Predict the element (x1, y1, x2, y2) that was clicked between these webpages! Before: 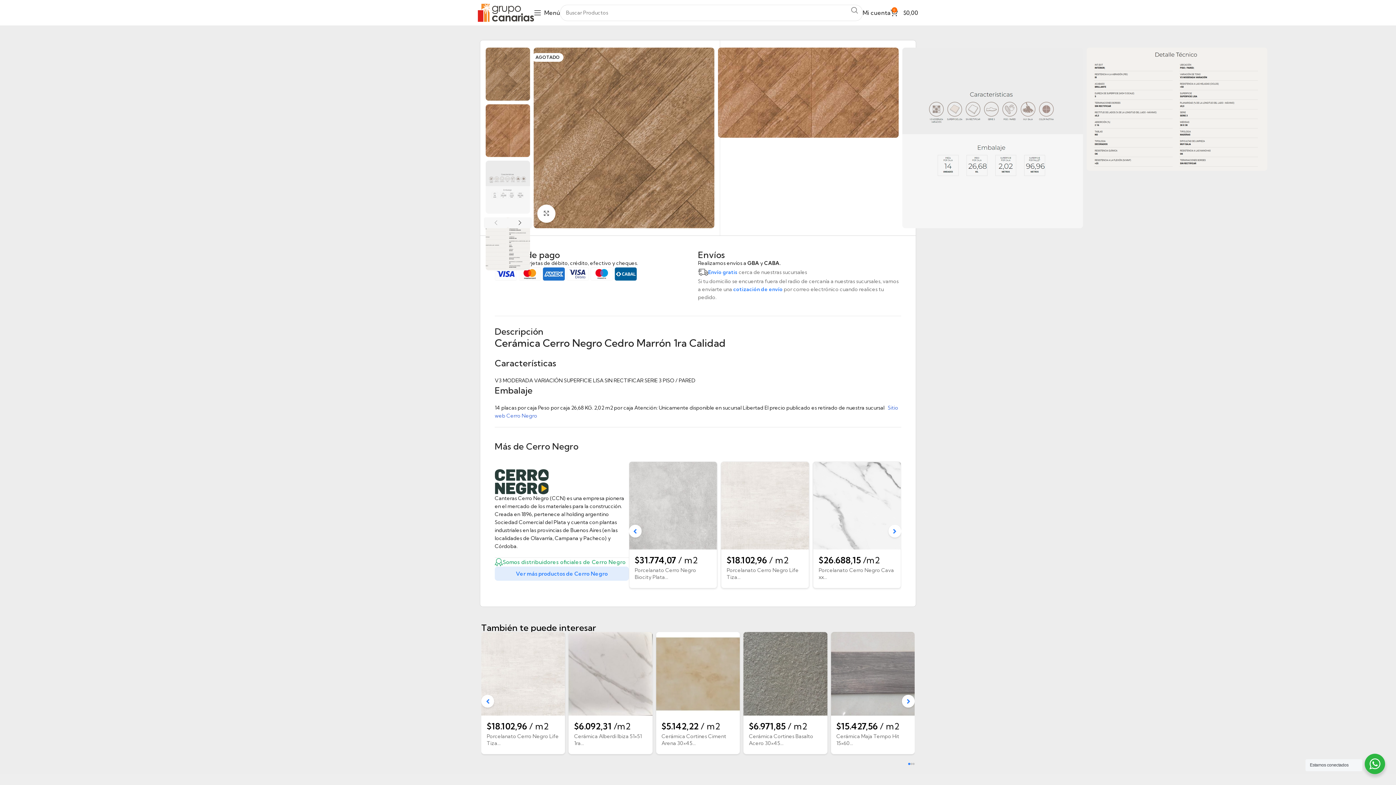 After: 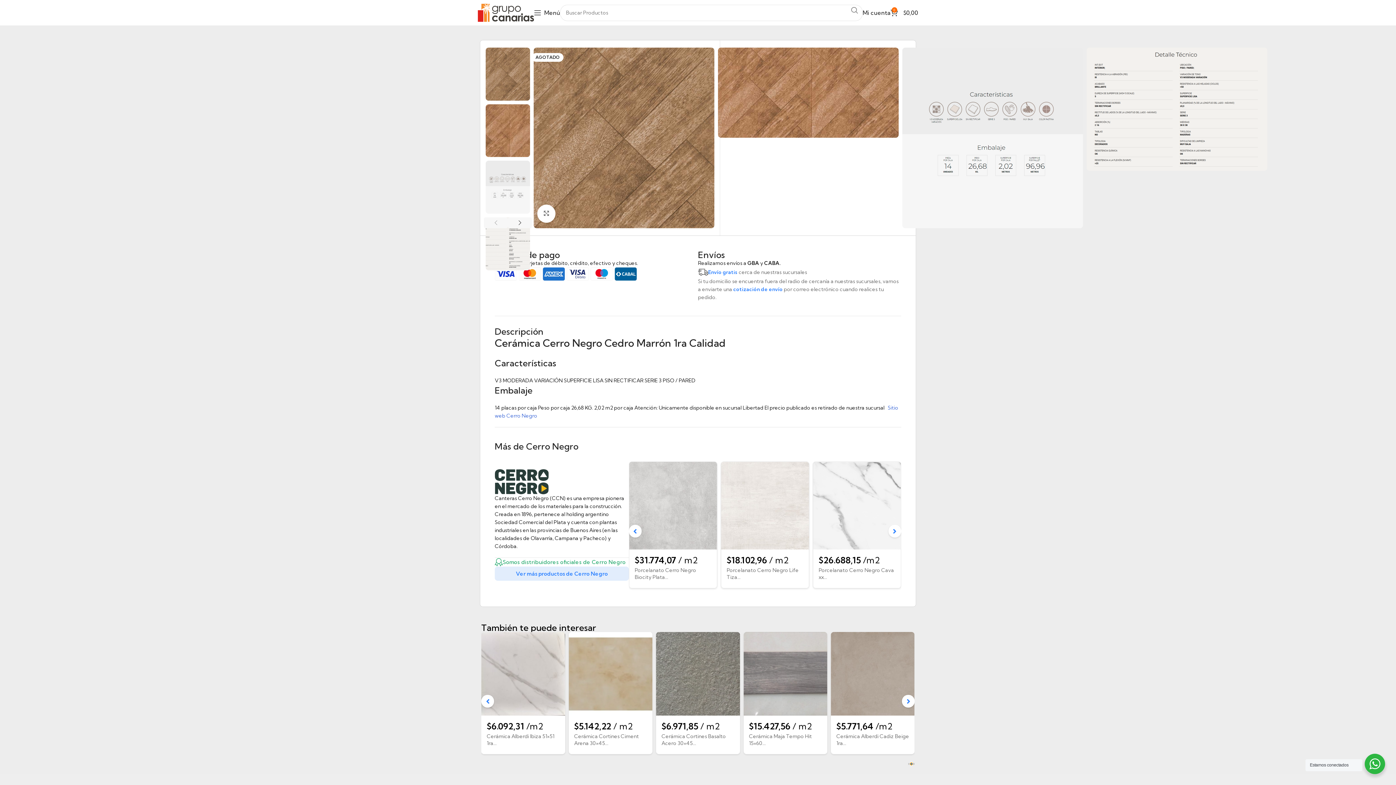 Action: bbox: (910, 763, 912, 765) label: Go to slide 2